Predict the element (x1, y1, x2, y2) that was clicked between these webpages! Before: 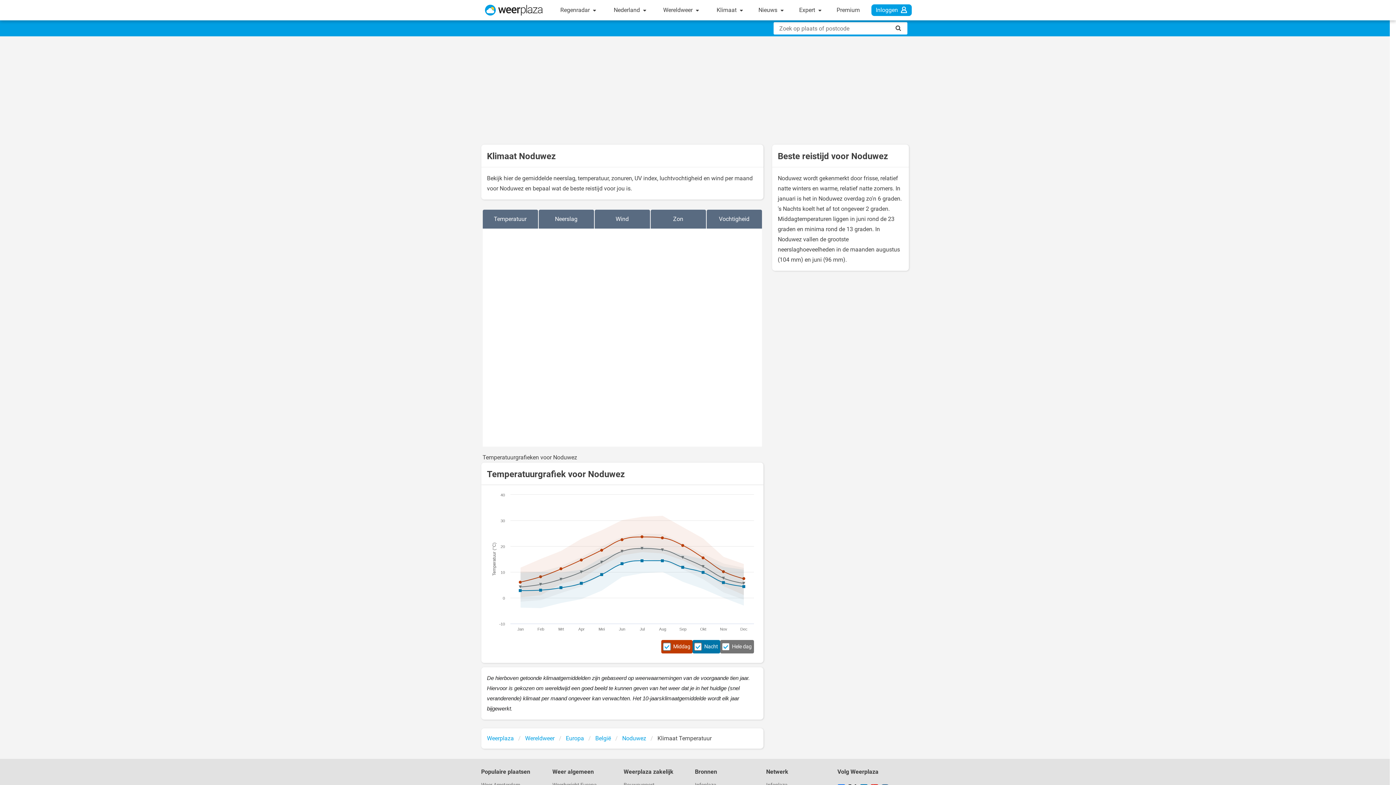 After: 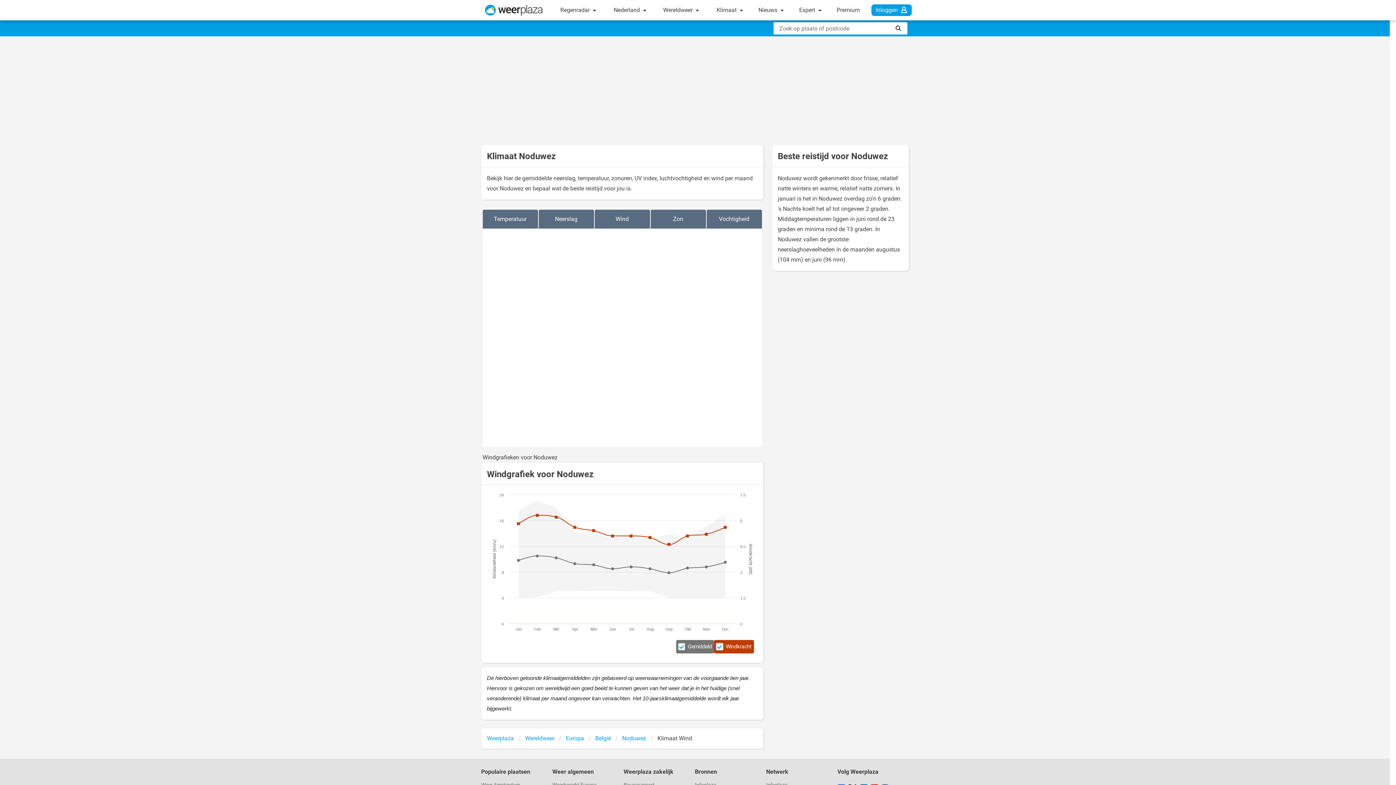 Action: label: Wind bbox: (594, 209, 650, 228)